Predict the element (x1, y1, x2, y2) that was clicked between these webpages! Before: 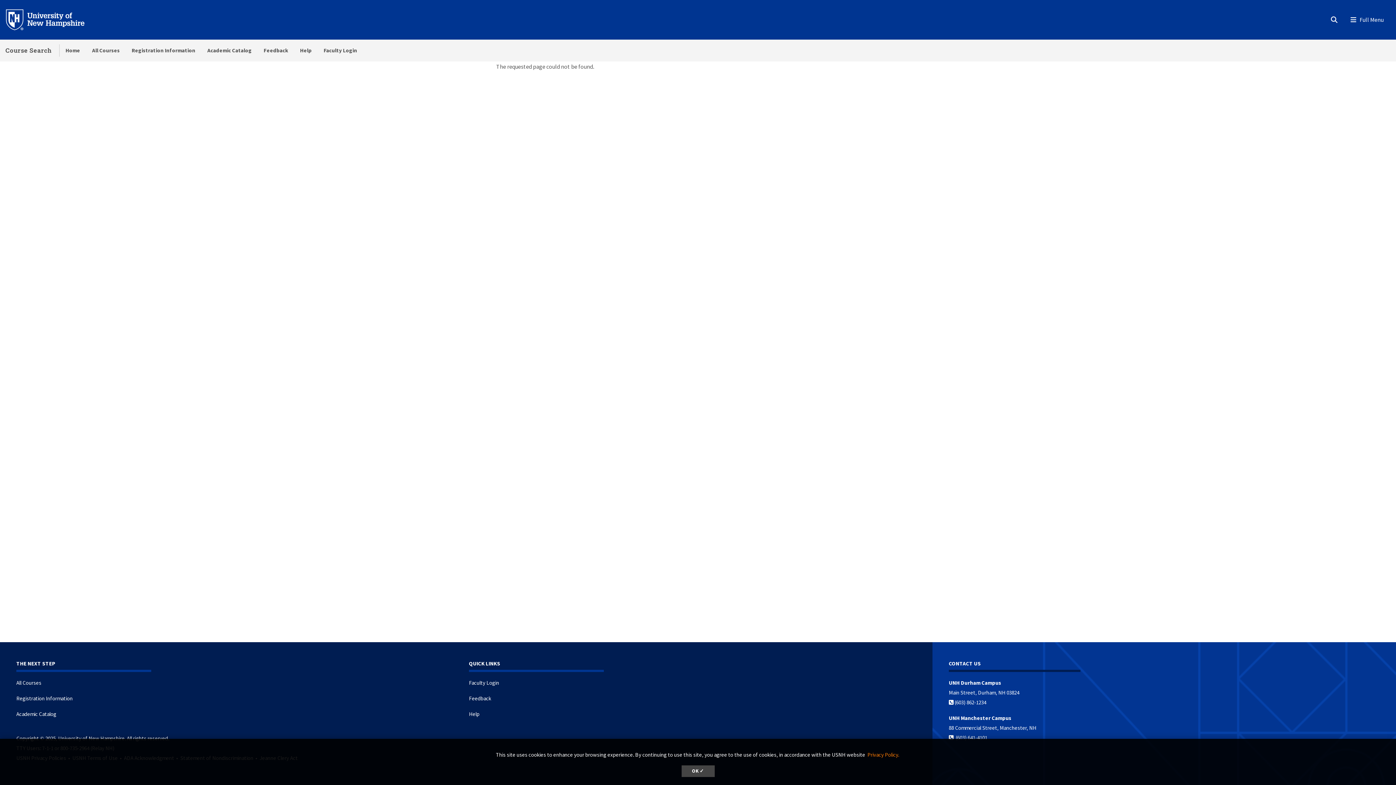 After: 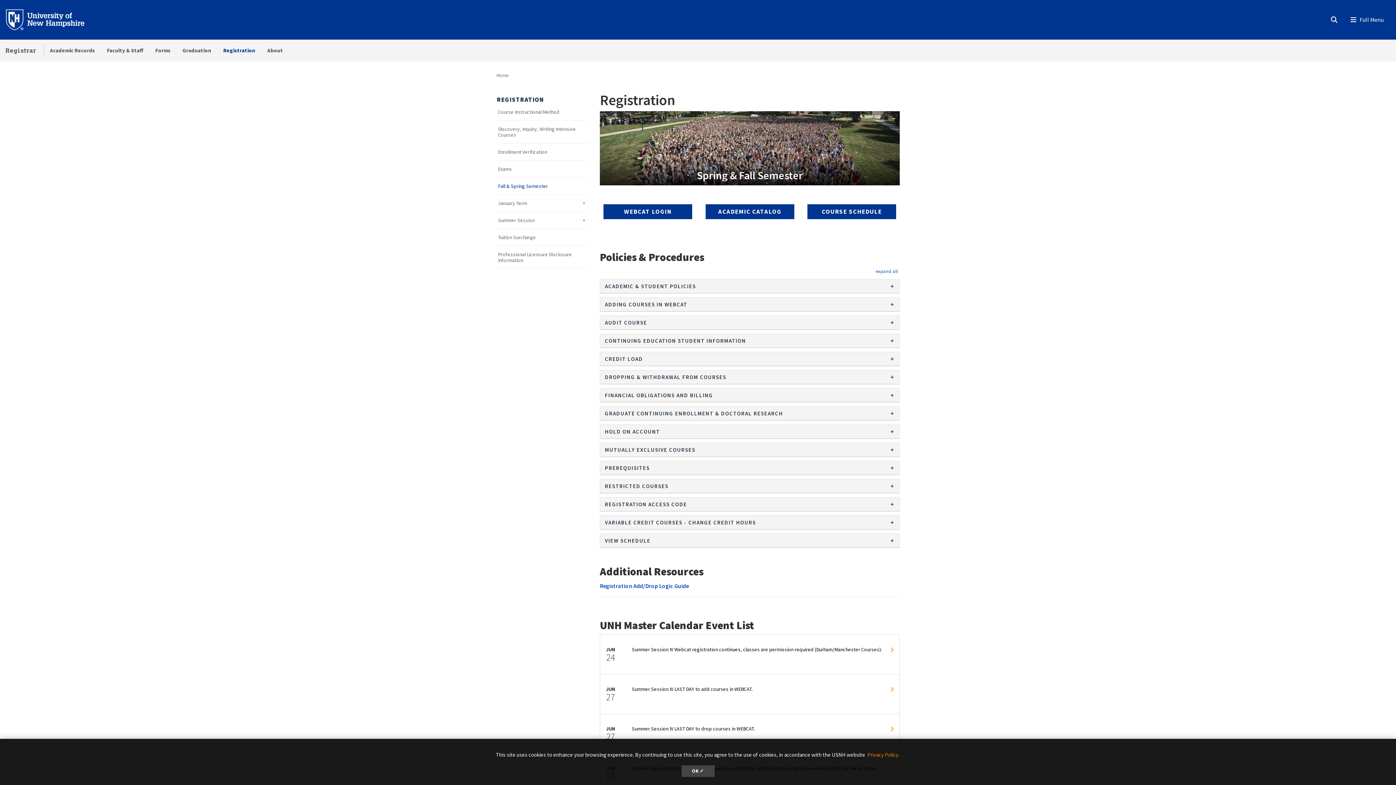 Action: bbox: (125, 39, 201, 61) label: Registration Information